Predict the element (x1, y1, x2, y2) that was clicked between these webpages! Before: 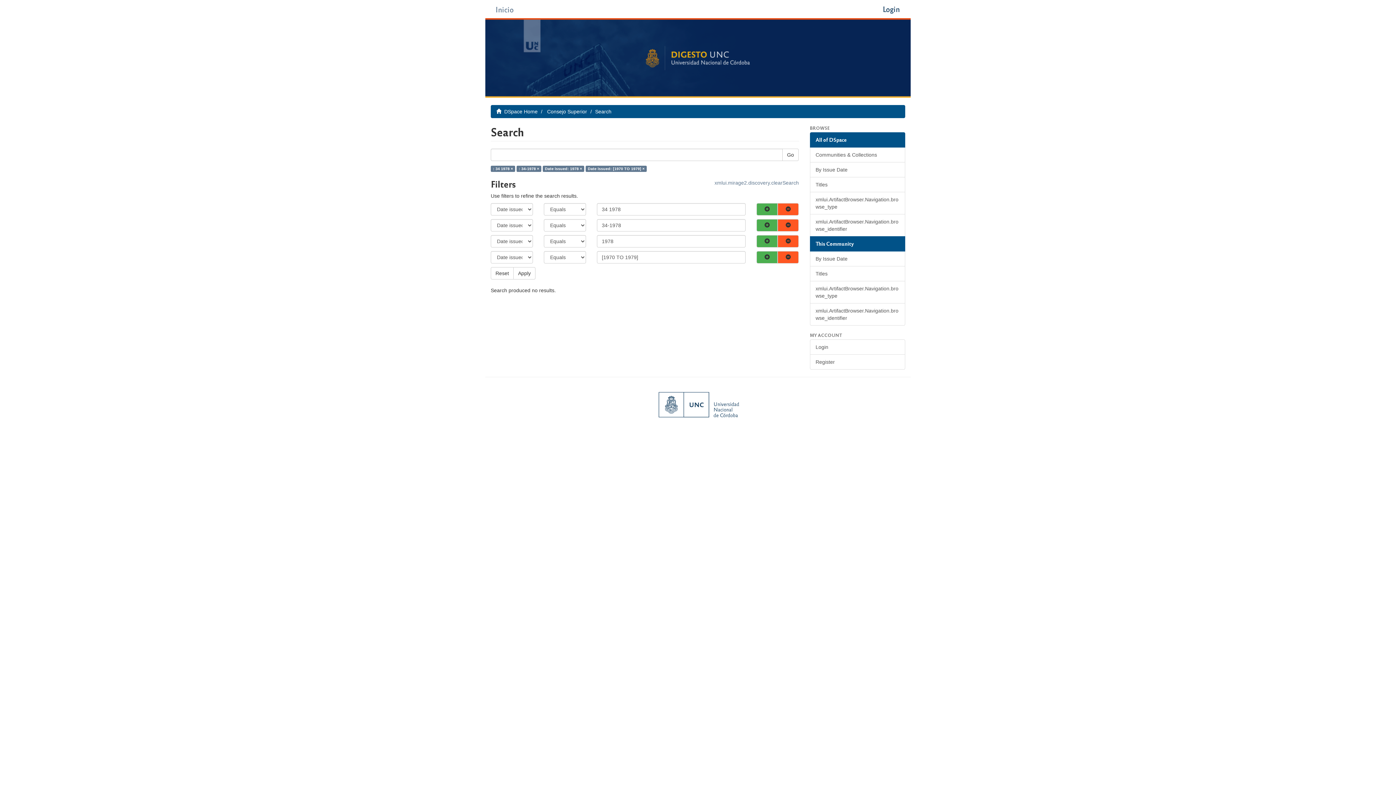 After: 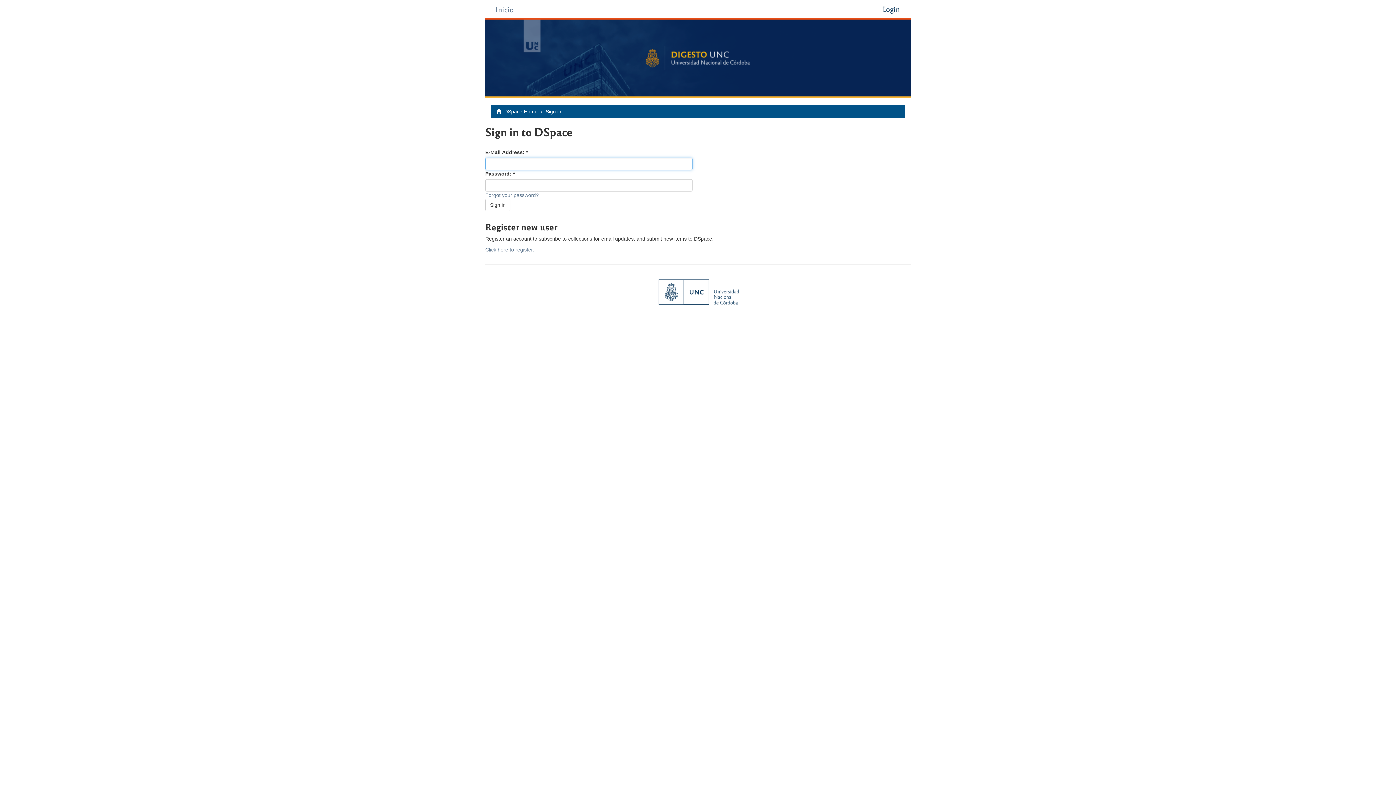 Action: bbox: (877, 0, 905, 18) label: Login